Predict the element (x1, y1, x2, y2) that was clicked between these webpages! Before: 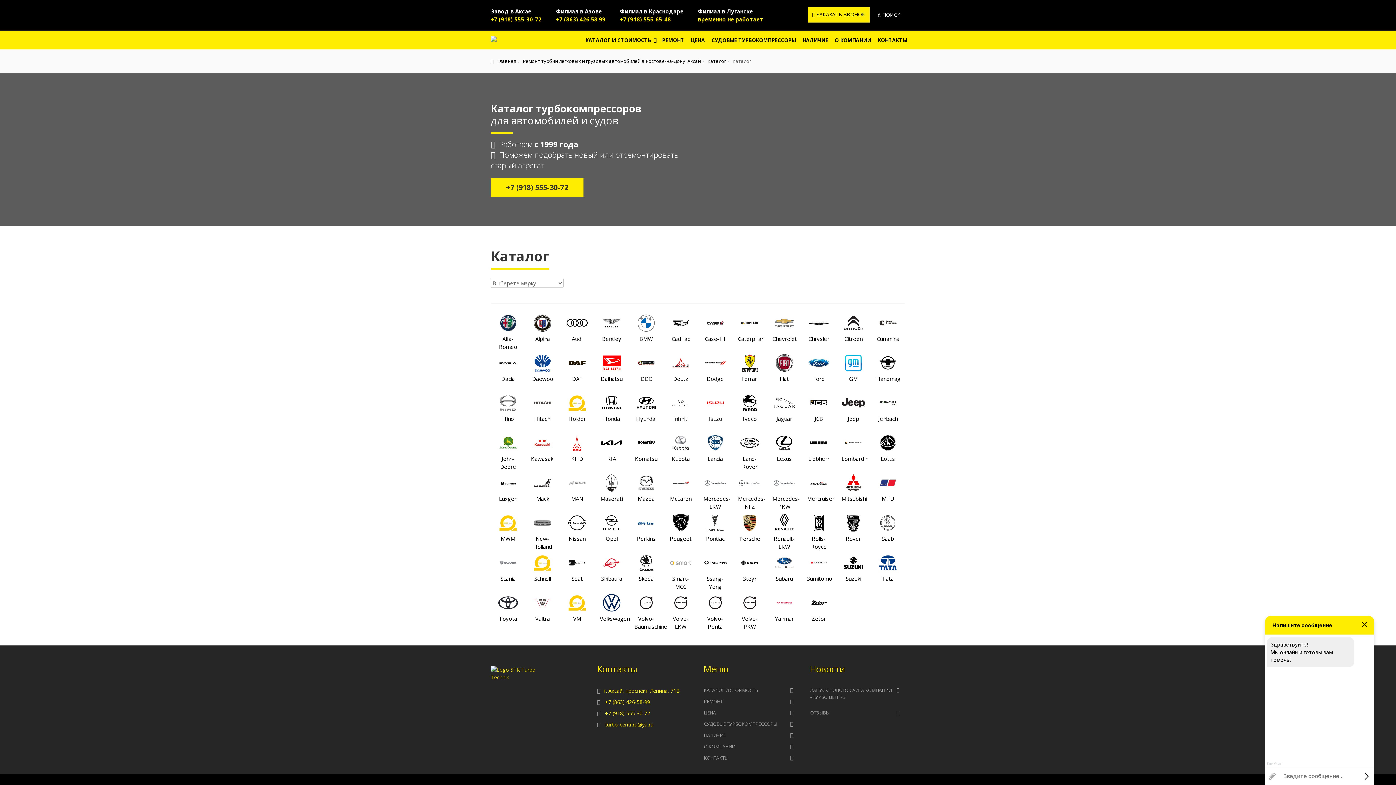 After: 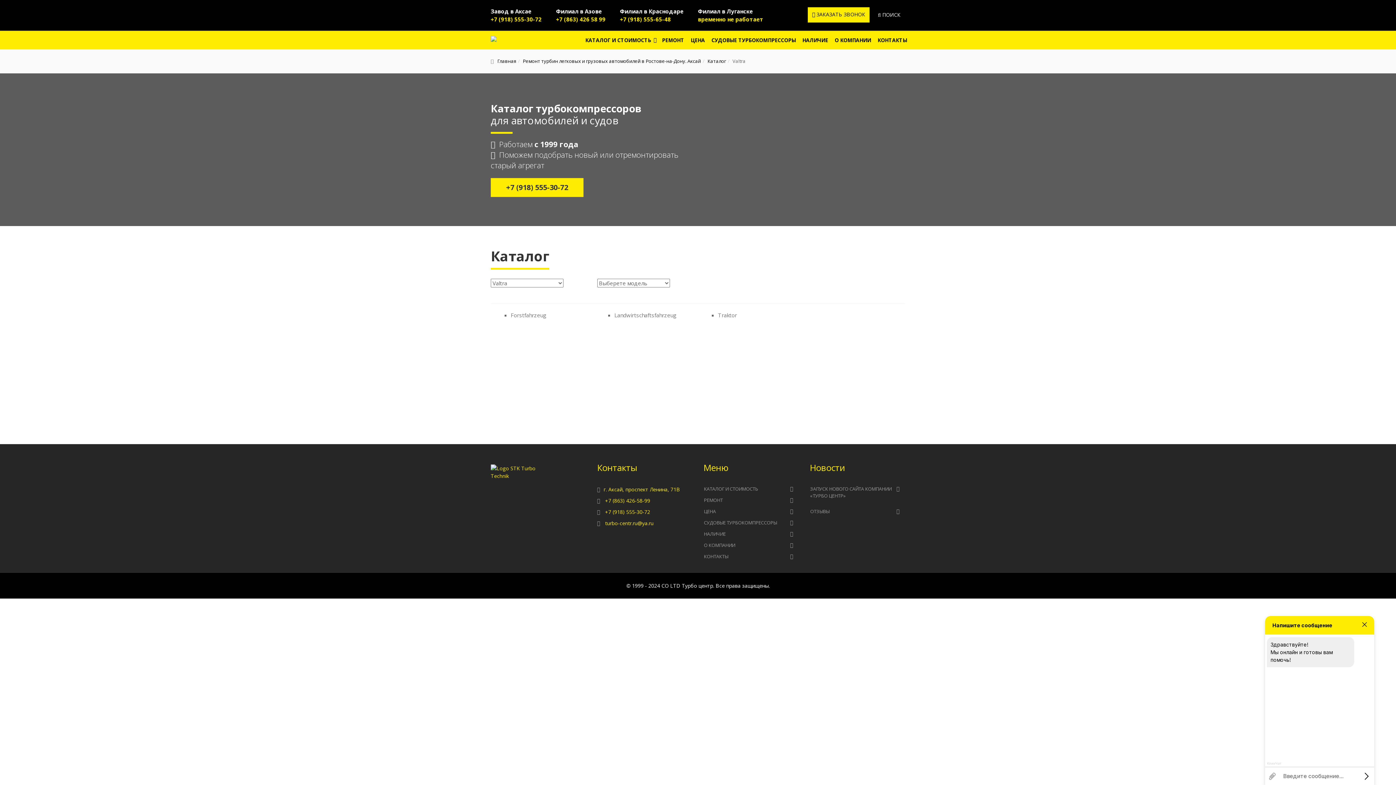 Action: bbox: (530, 591, 554, 622) label: Valtra